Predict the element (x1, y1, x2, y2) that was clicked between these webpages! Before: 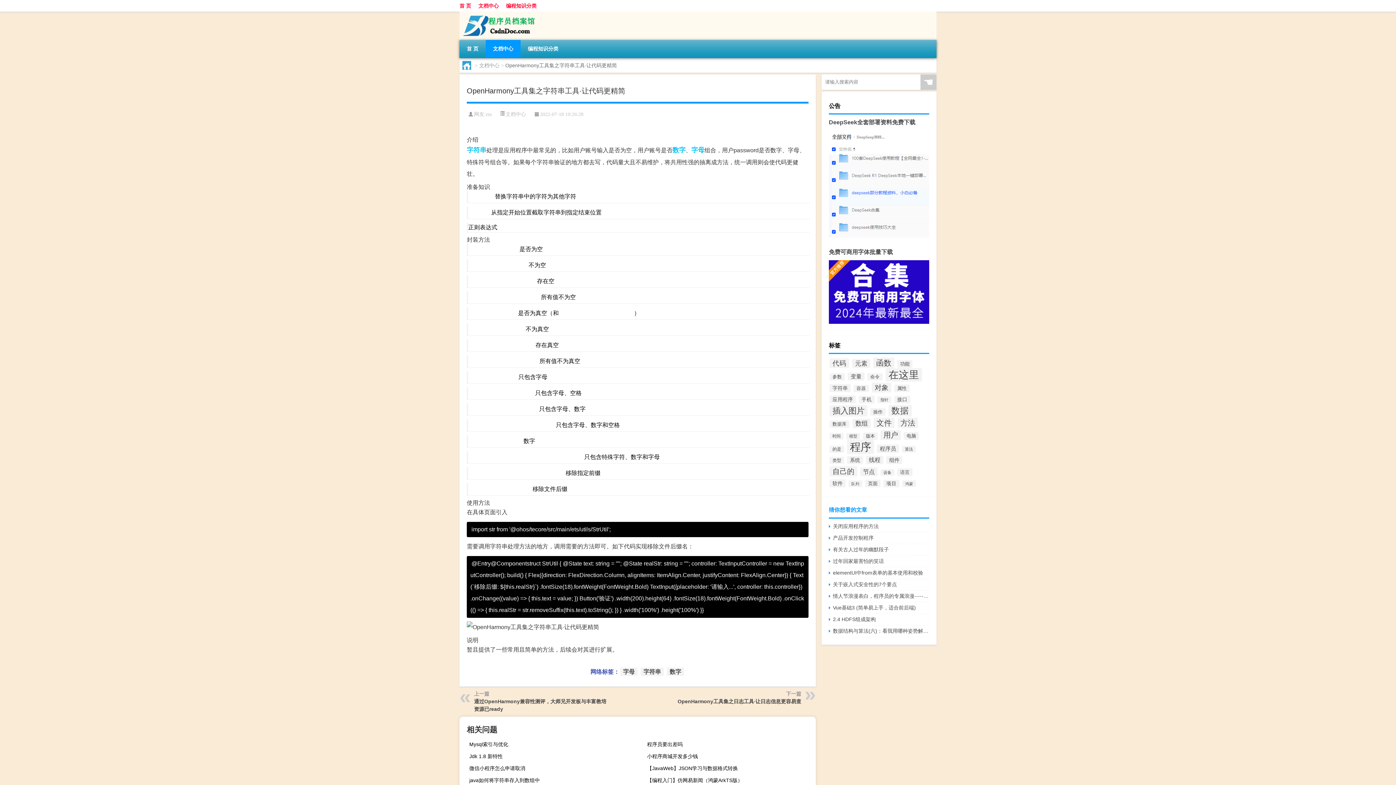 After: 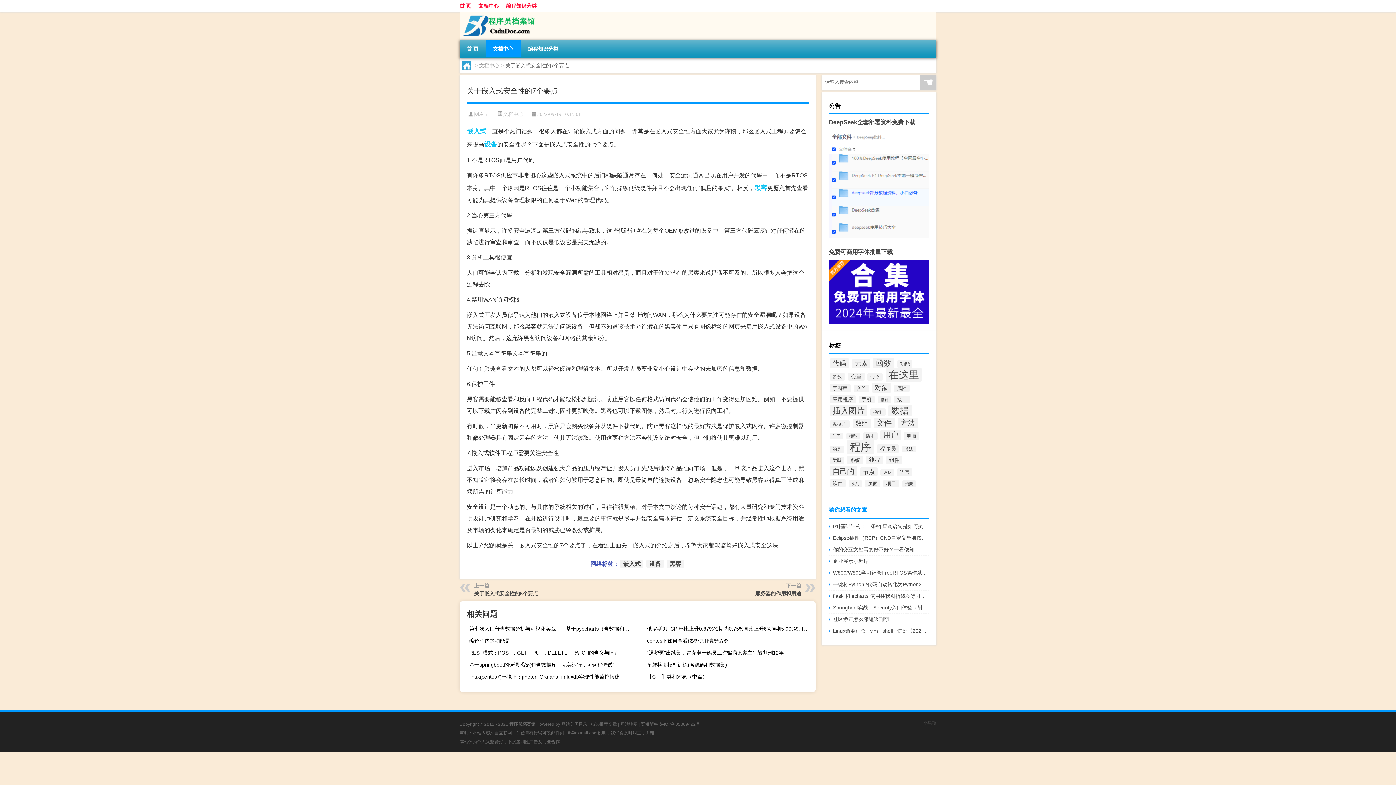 Action: bbox: (829, 581, 929, 588) label: 关于嵌入式安全性的7个要点